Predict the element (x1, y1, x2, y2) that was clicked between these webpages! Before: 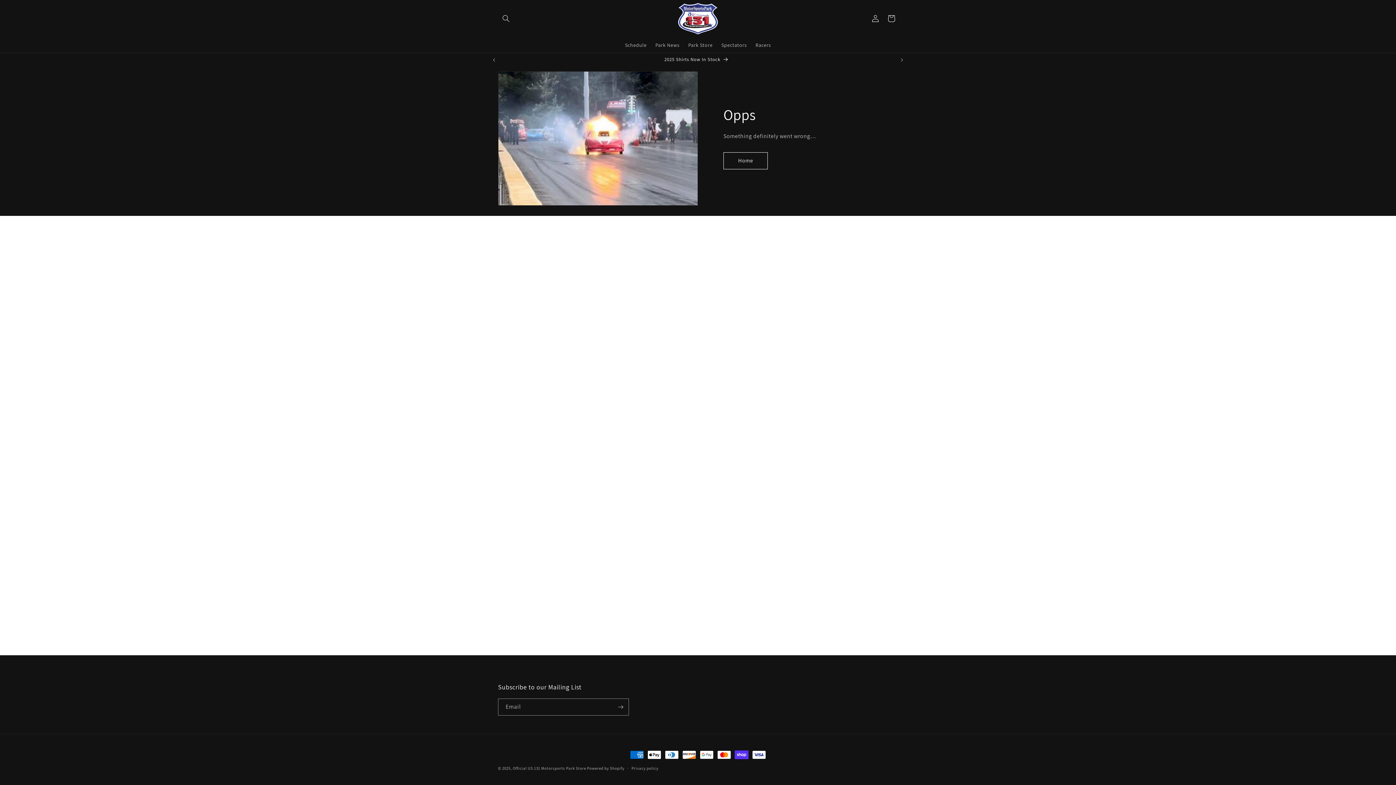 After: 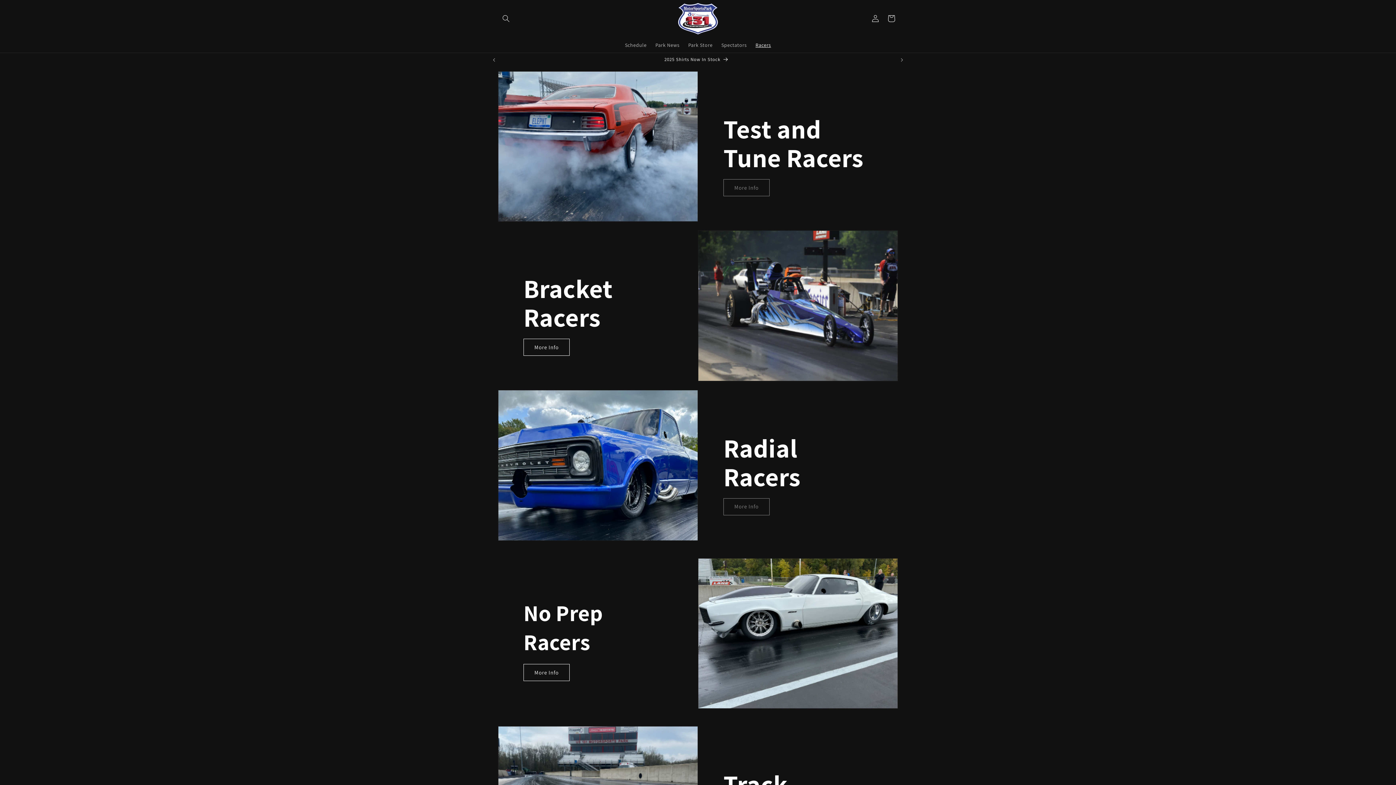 Action: label: Racers bbox: (751, 37, 775, 52)